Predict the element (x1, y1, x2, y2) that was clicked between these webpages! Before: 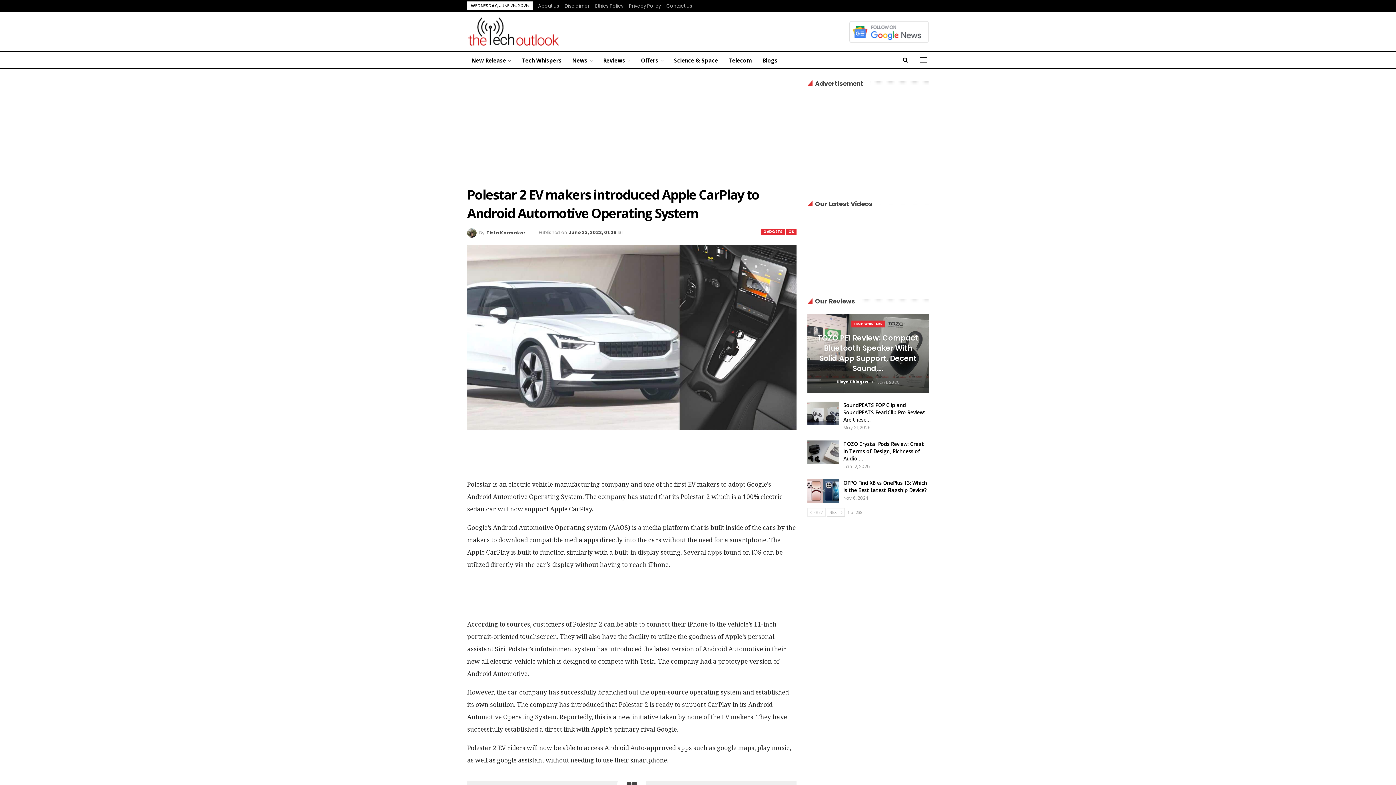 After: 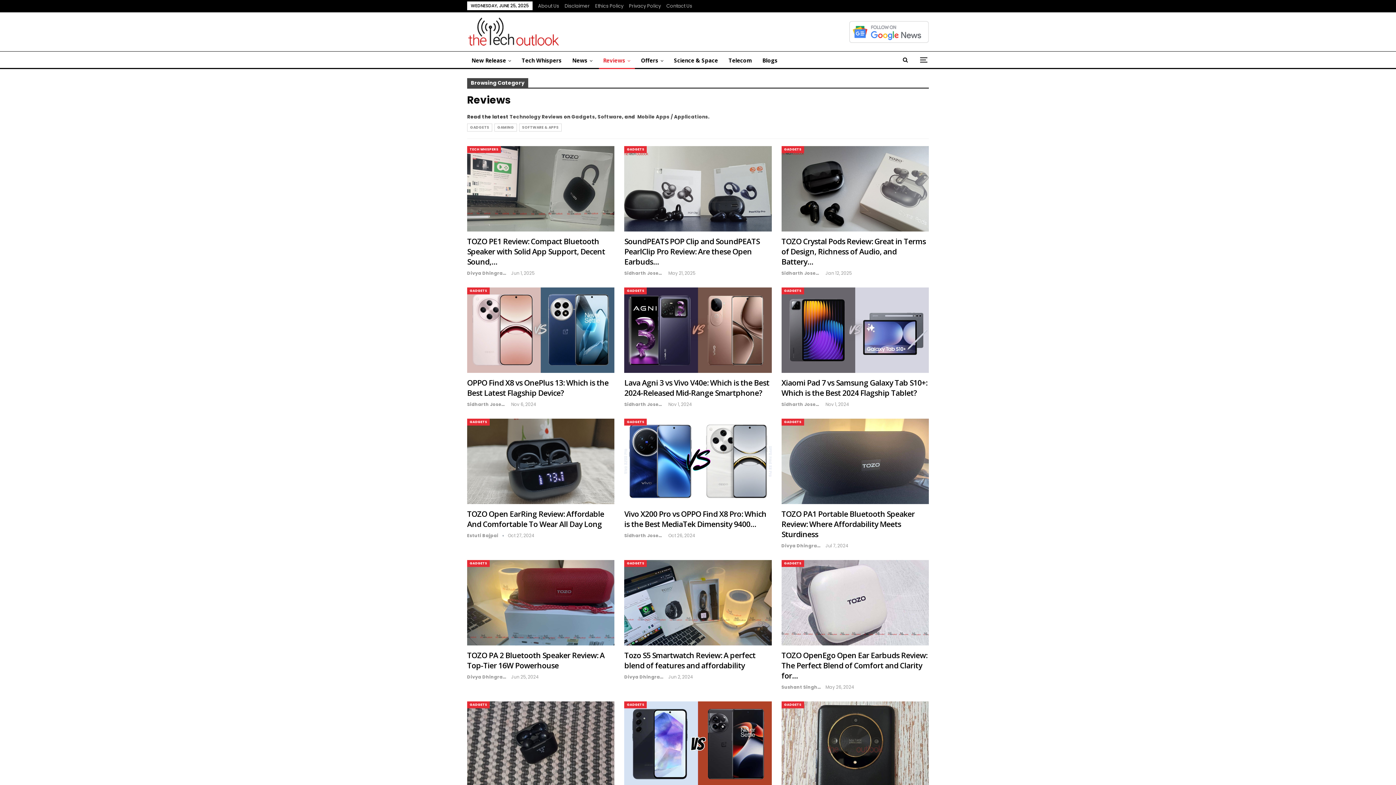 Action: bbox: (807, 297, 861, 305) label: Our Reviews